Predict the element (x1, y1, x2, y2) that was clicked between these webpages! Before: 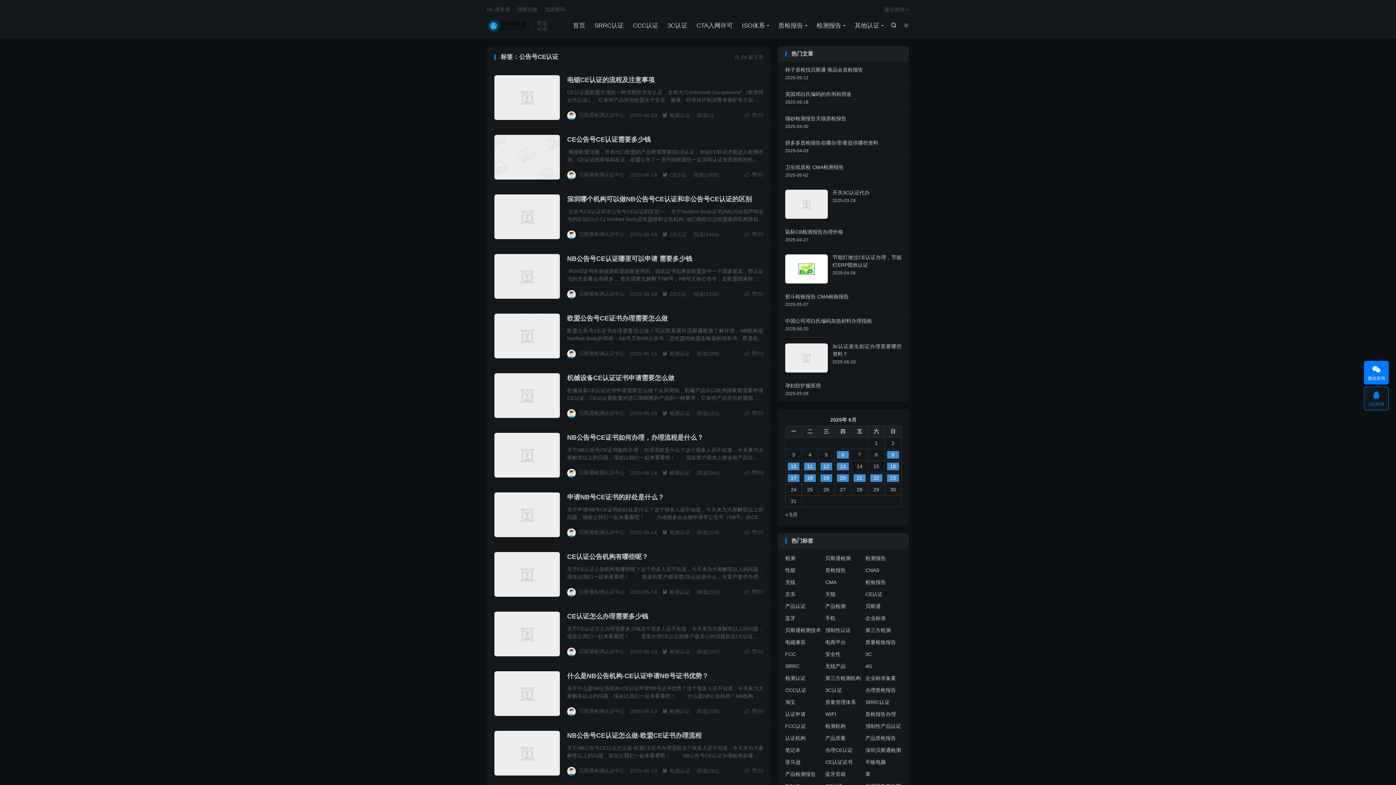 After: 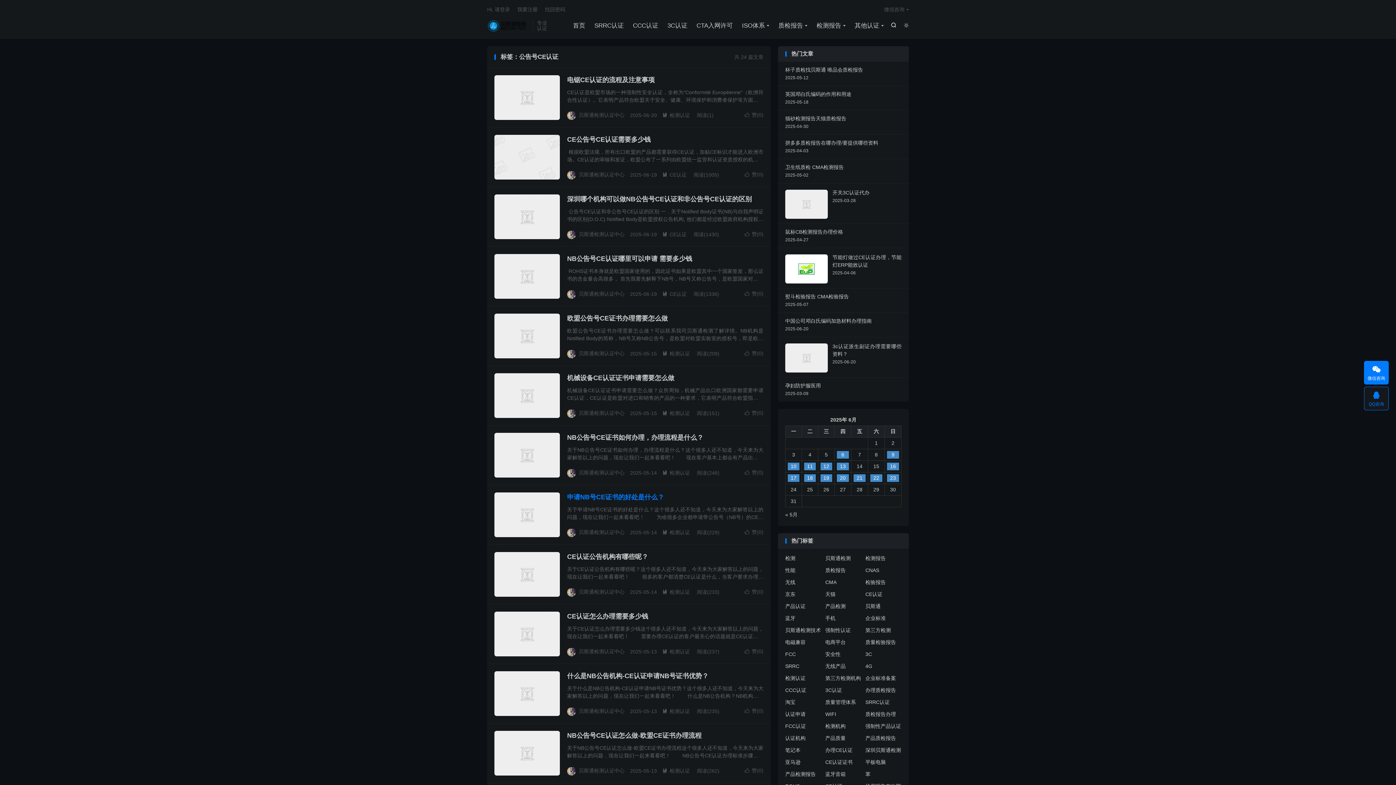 Action: bbox: (567, 493, 664, 501) label: 申请NB号CE证书的好处是什么？